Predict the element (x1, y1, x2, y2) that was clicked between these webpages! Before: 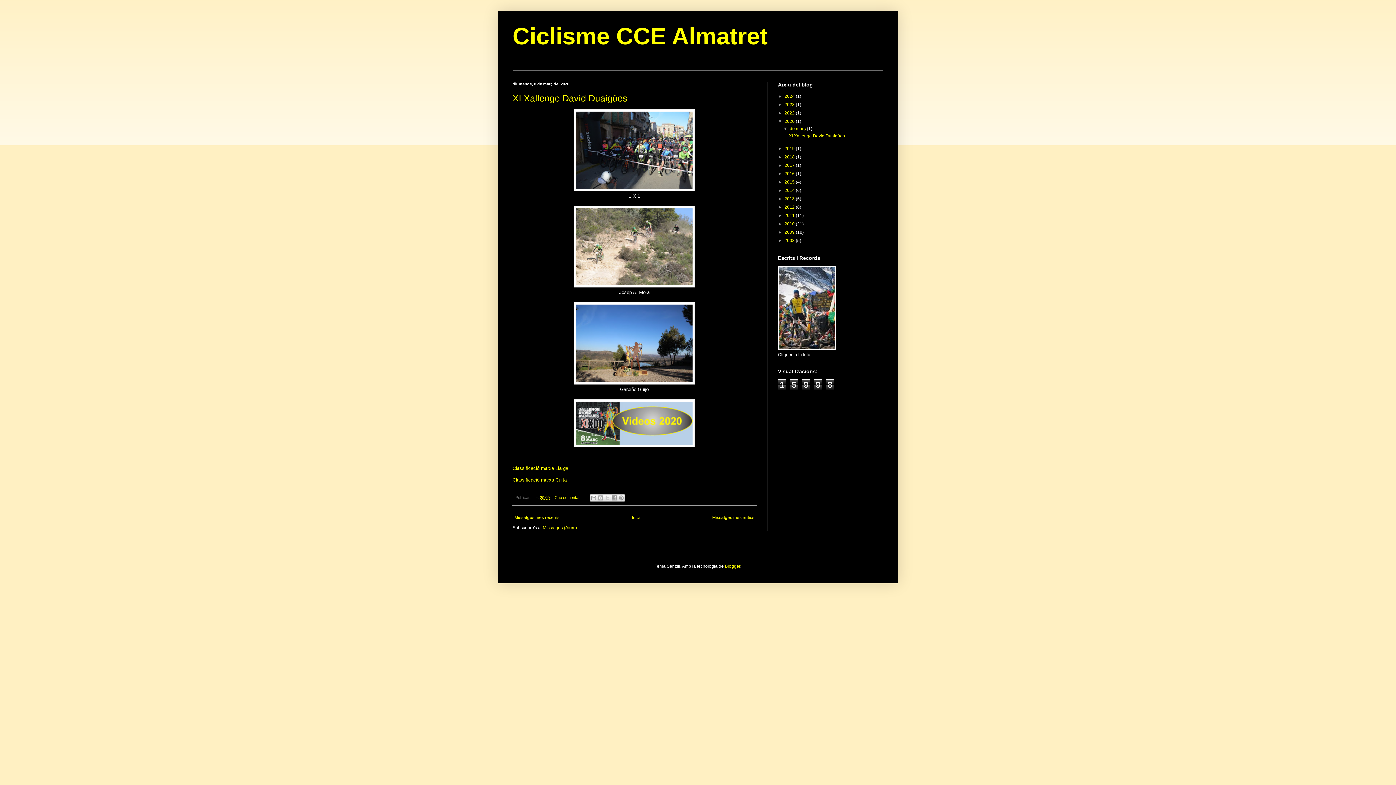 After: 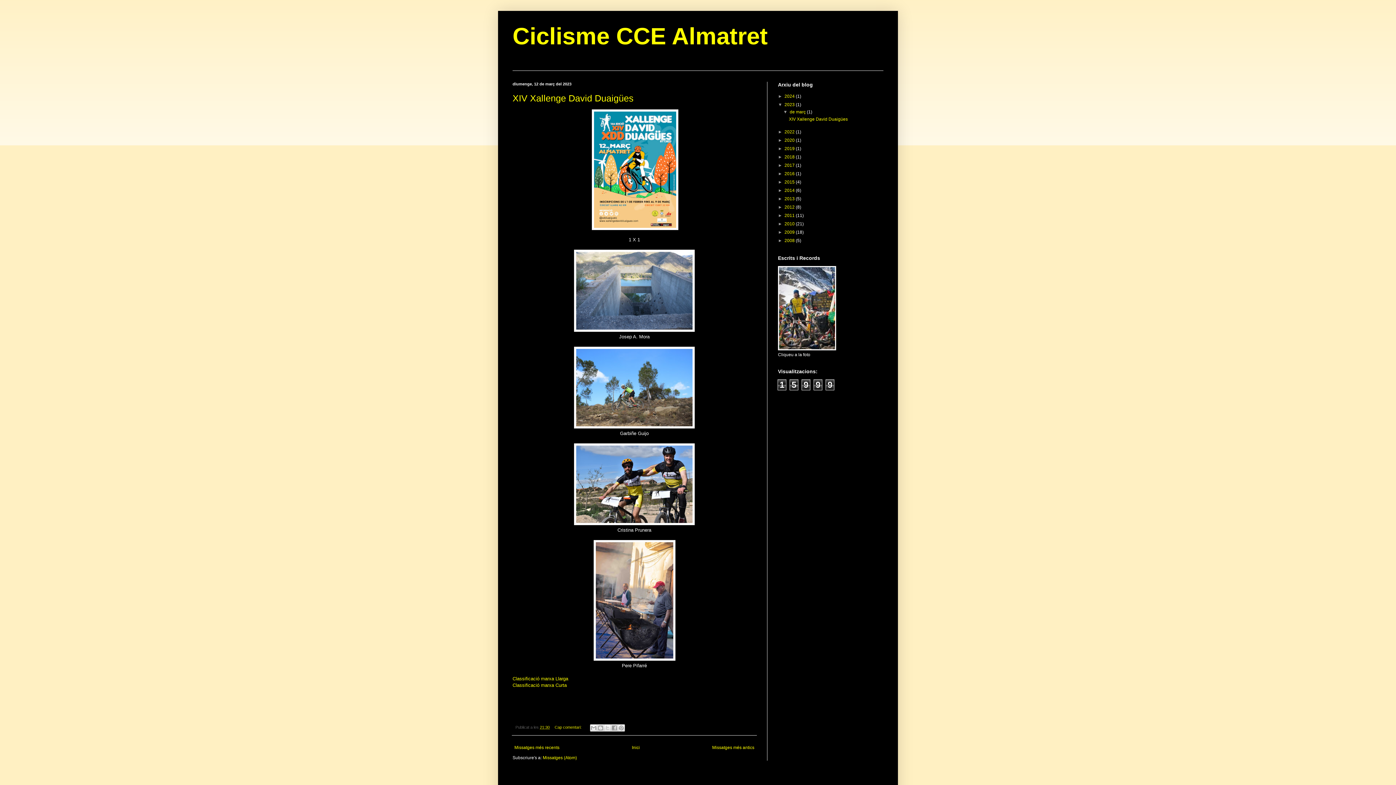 Action: bbox: (784, 102, 796, 107) label: 2023 